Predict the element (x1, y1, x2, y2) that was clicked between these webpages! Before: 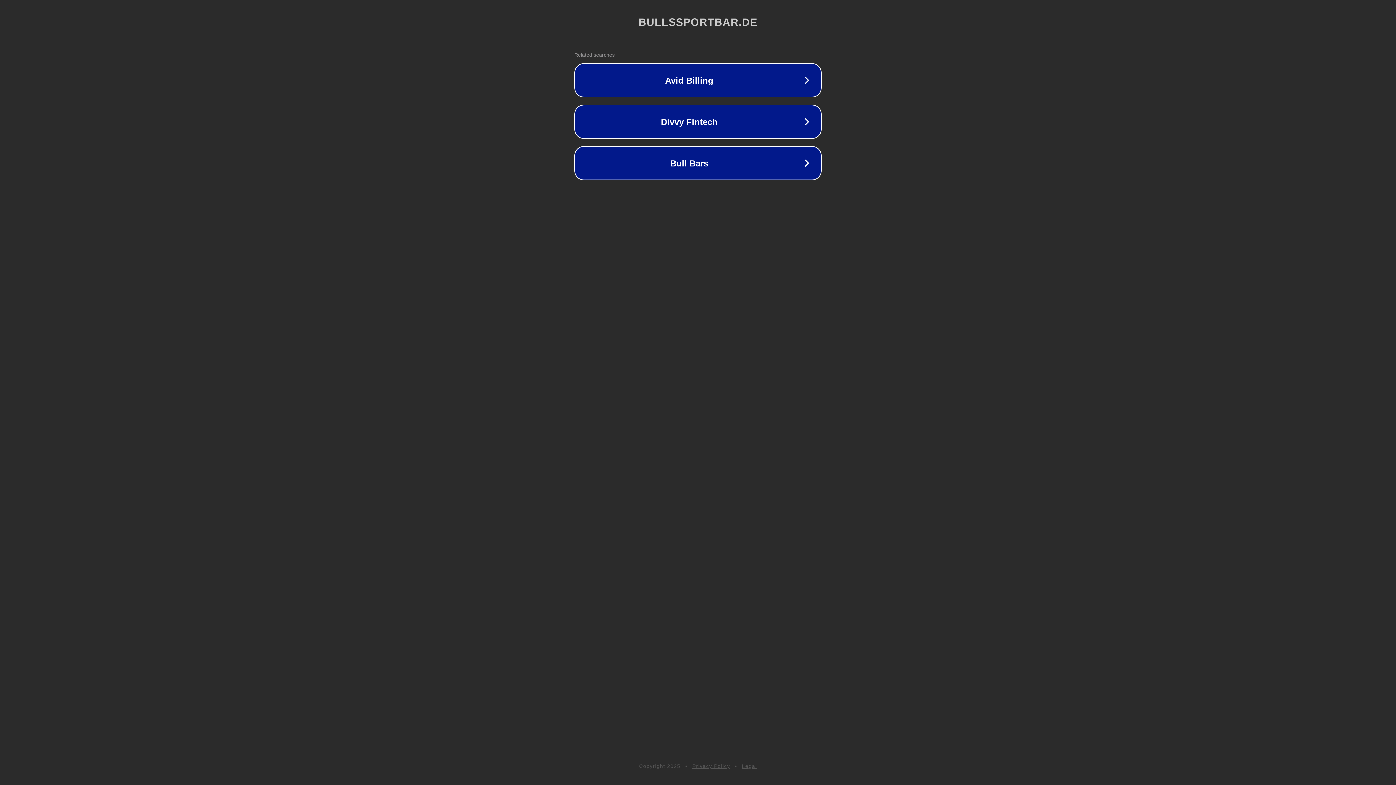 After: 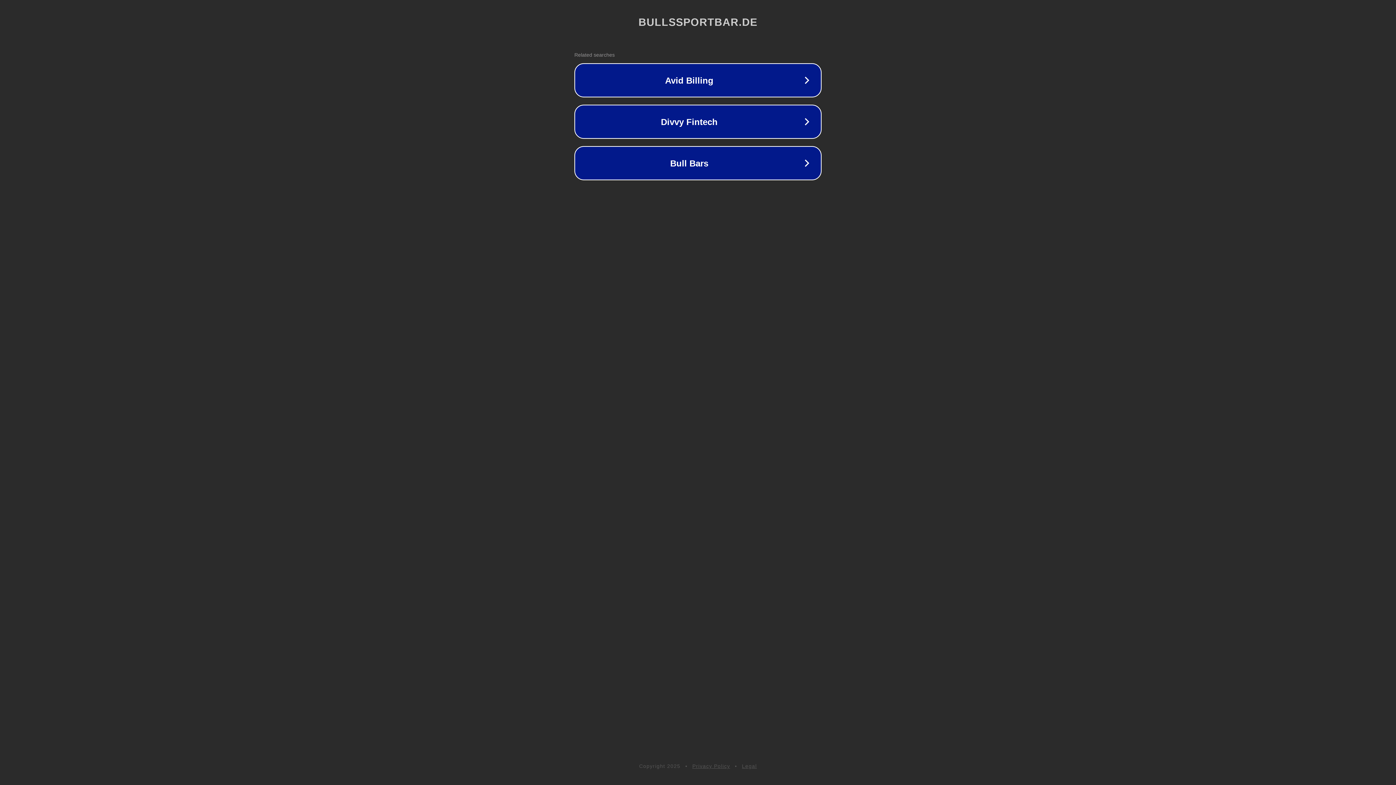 Action: bbox: (692, 763, 730, 769) label: Privacy Policy